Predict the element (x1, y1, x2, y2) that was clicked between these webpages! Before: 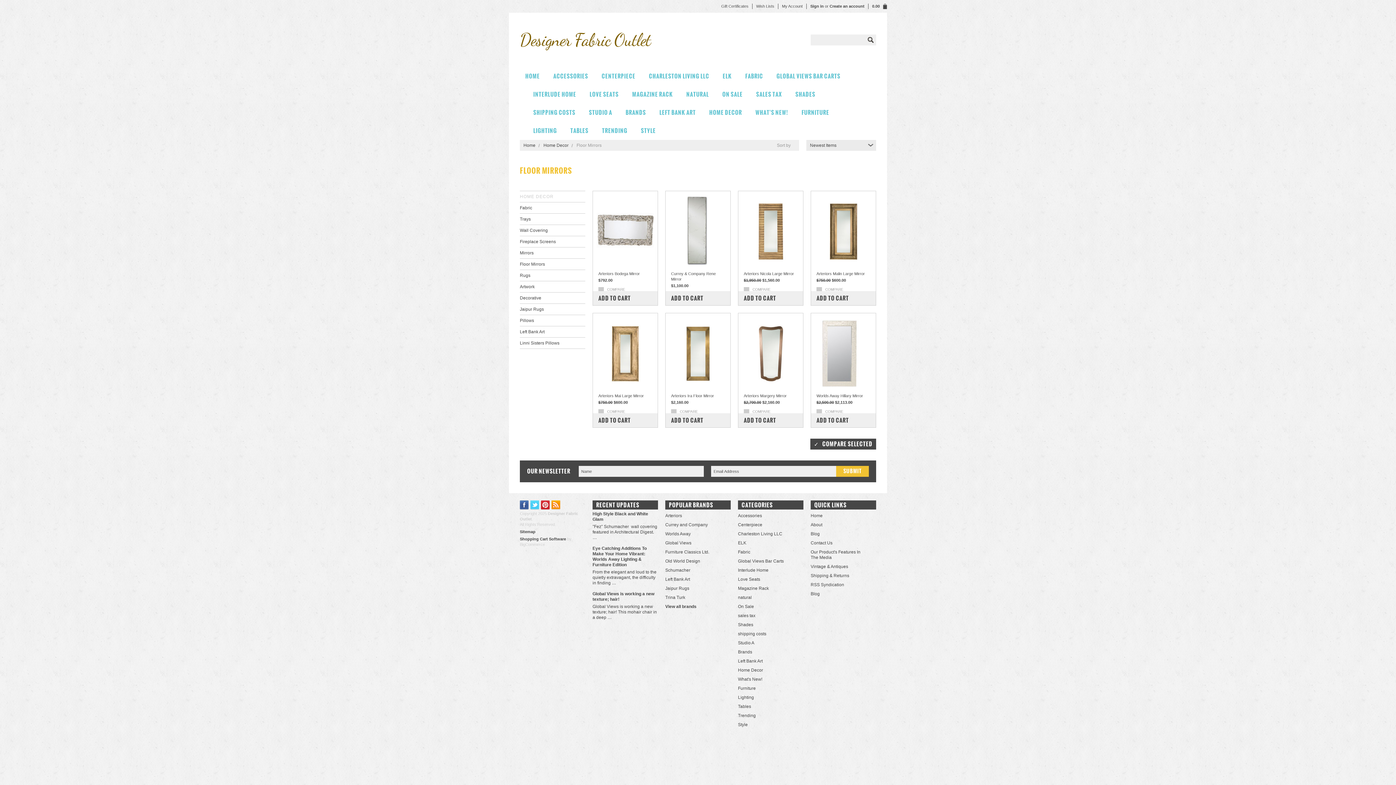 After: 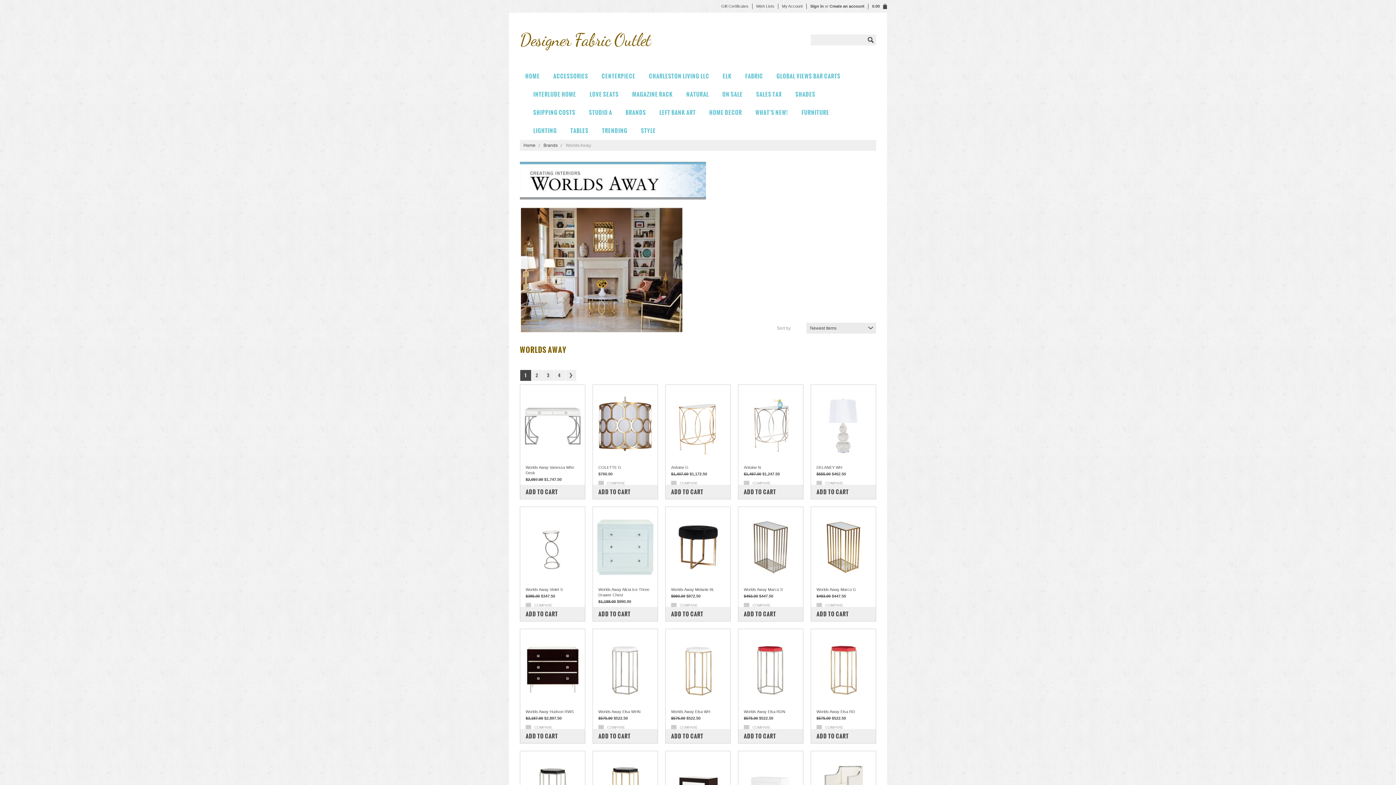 Action: label: Worlds Away bbox: (665, 531, 690, 536)